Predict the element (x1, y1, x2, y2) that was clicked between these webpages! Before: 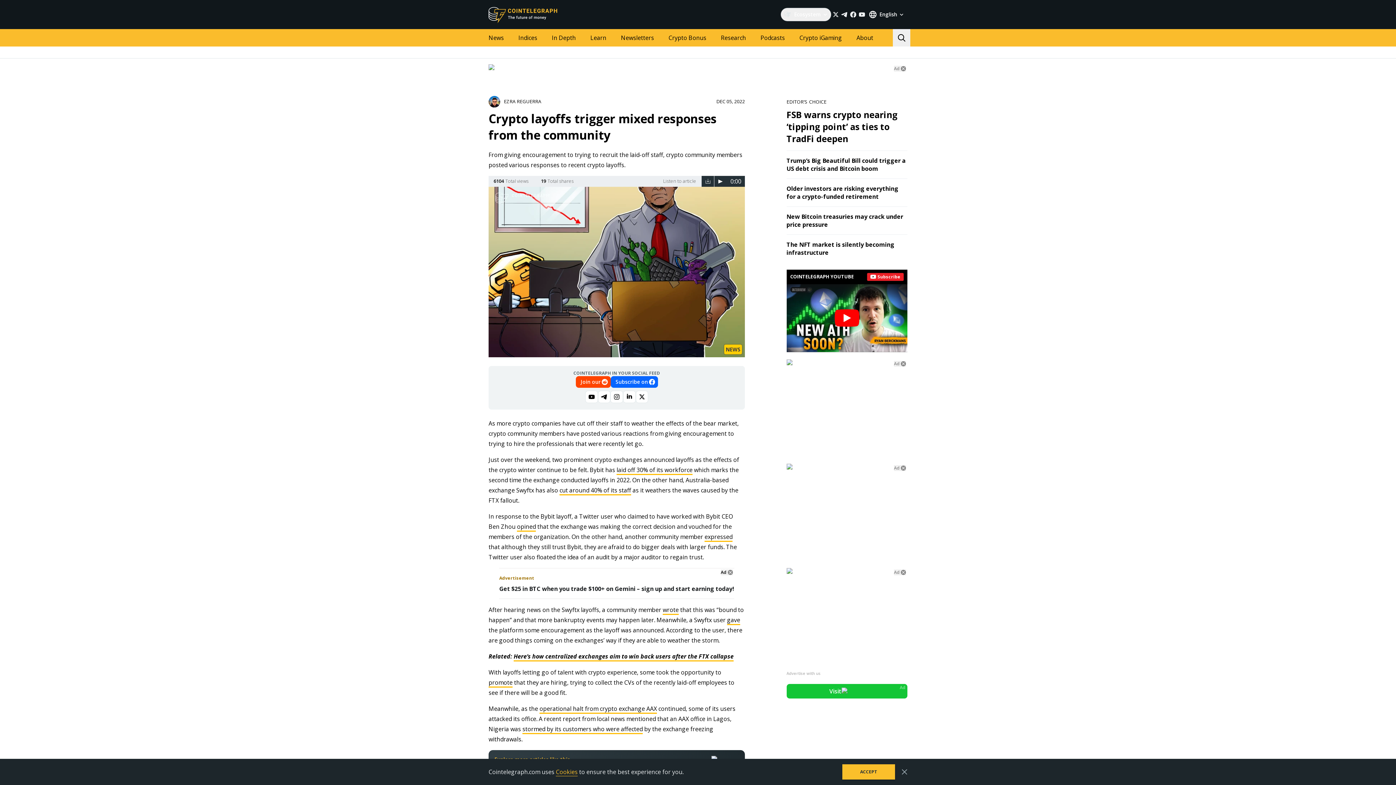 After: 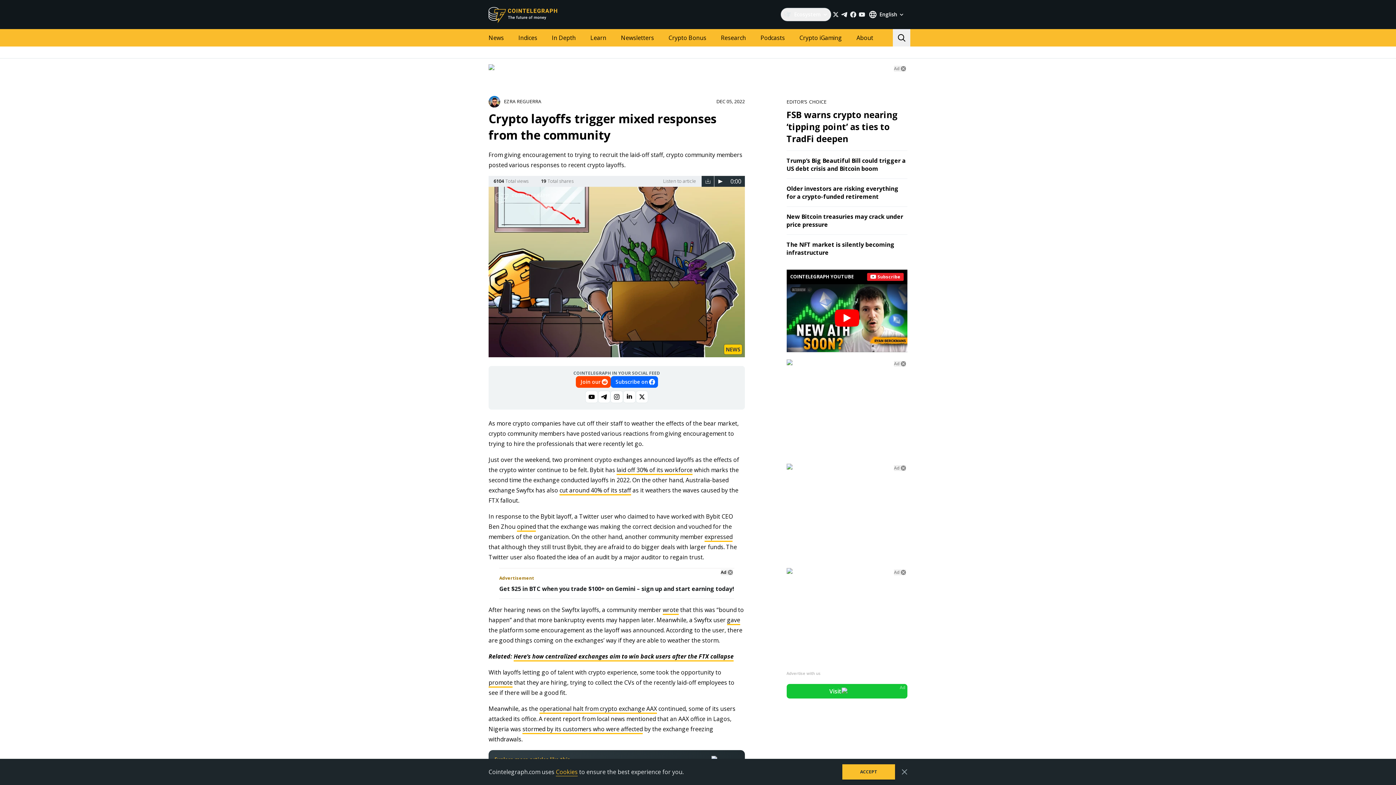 Action: bbox: (598, 391, 610, 403)